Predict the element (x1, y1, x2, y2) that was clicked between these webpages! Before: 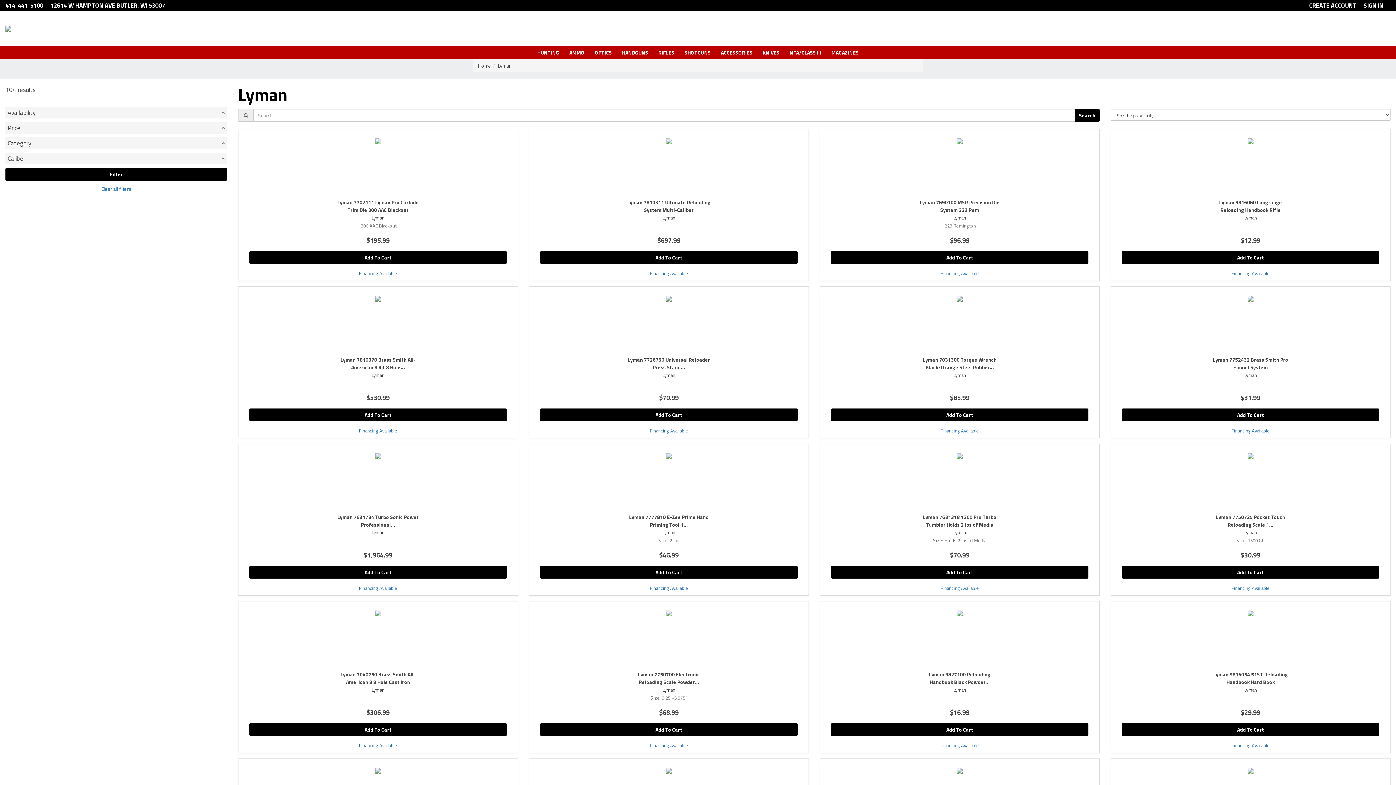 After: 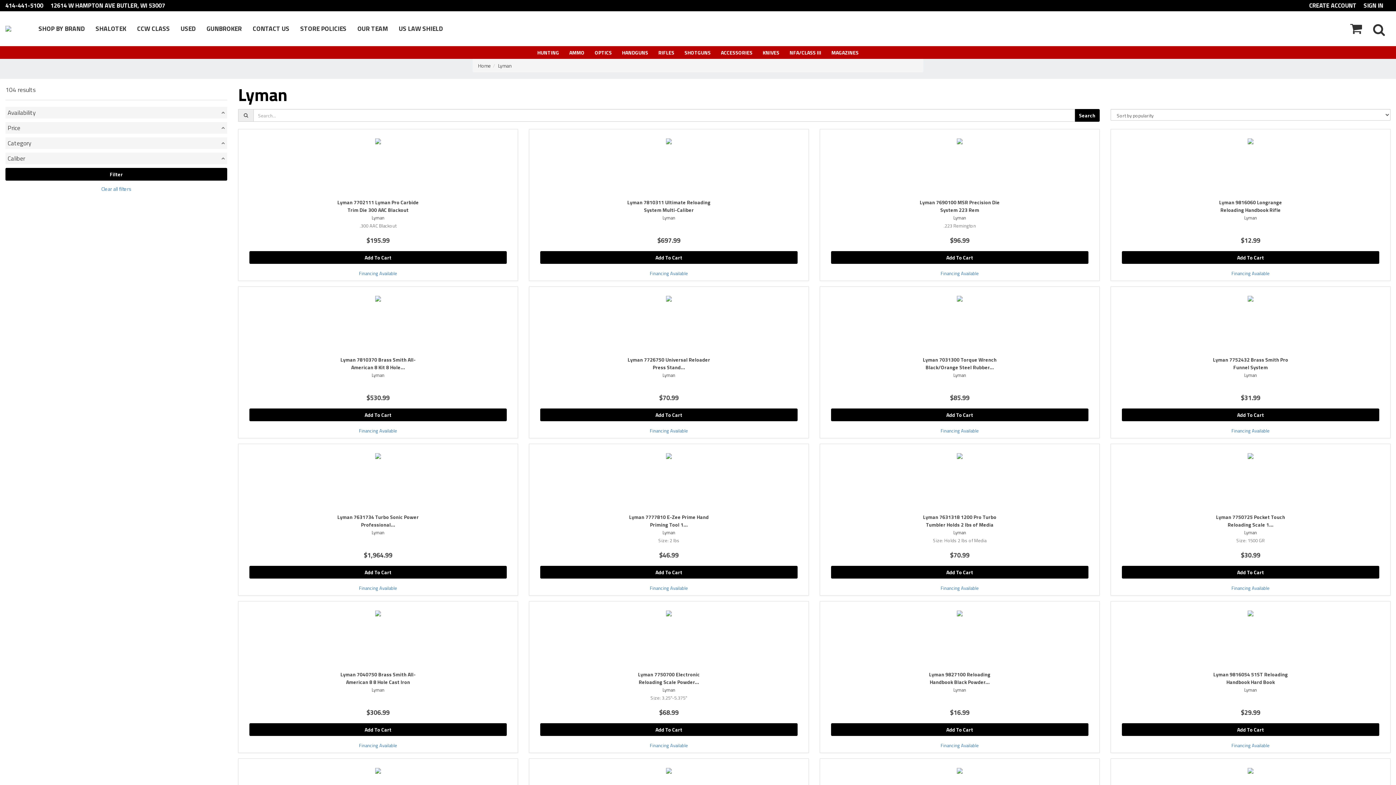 Action: bbox: (5, 182, 227, 195) label: Clear all filters